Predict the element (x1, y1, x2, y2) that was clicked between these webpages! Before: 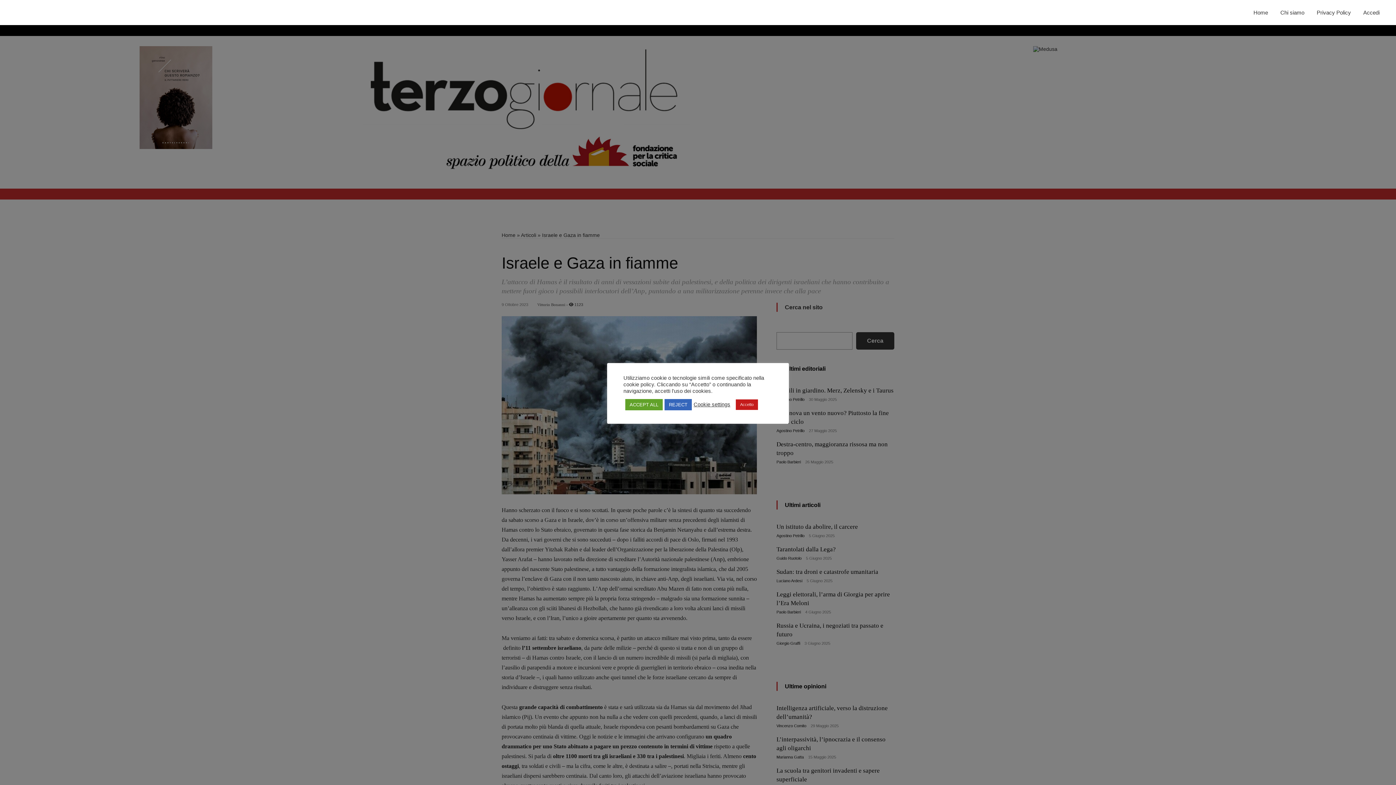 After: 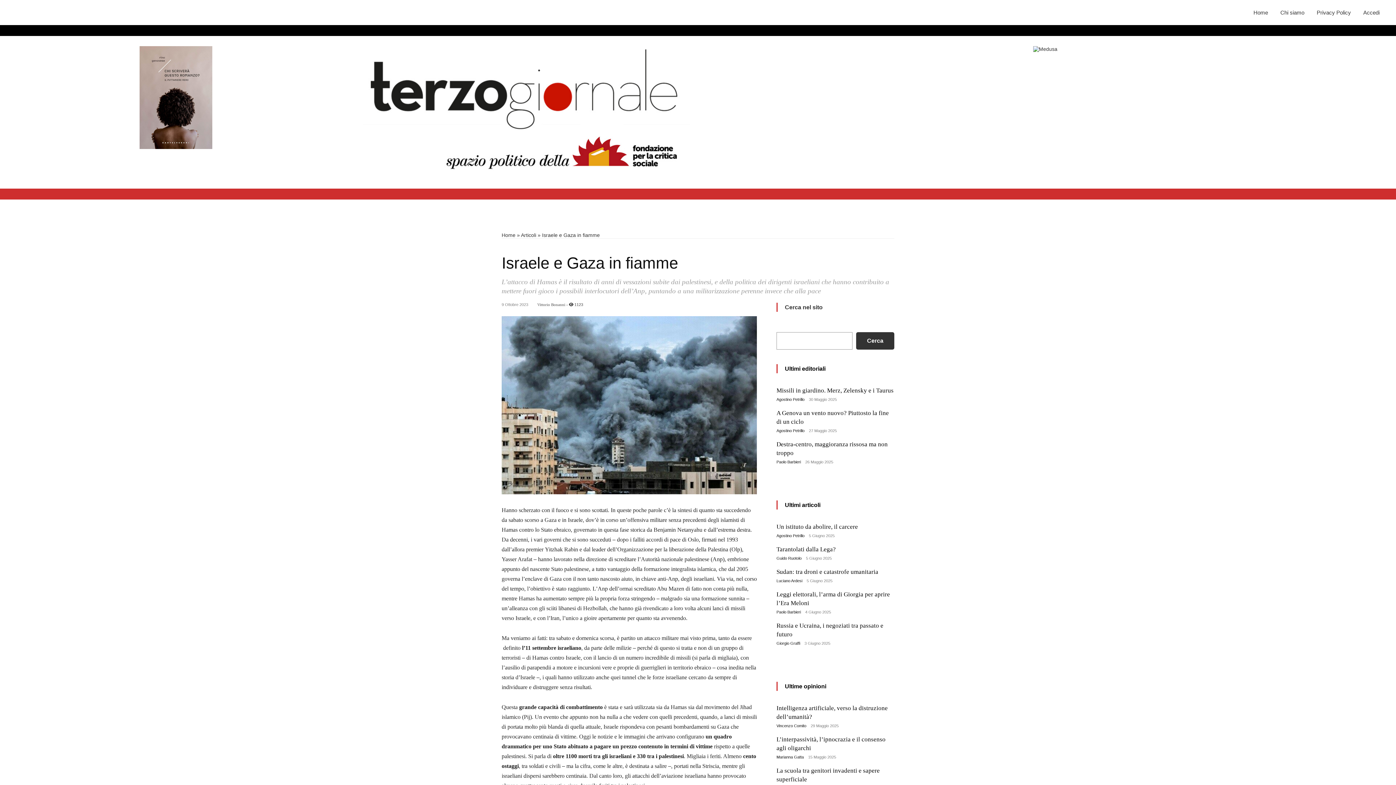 Action: label: REJECT bbox: (664, 399, 692, 410)